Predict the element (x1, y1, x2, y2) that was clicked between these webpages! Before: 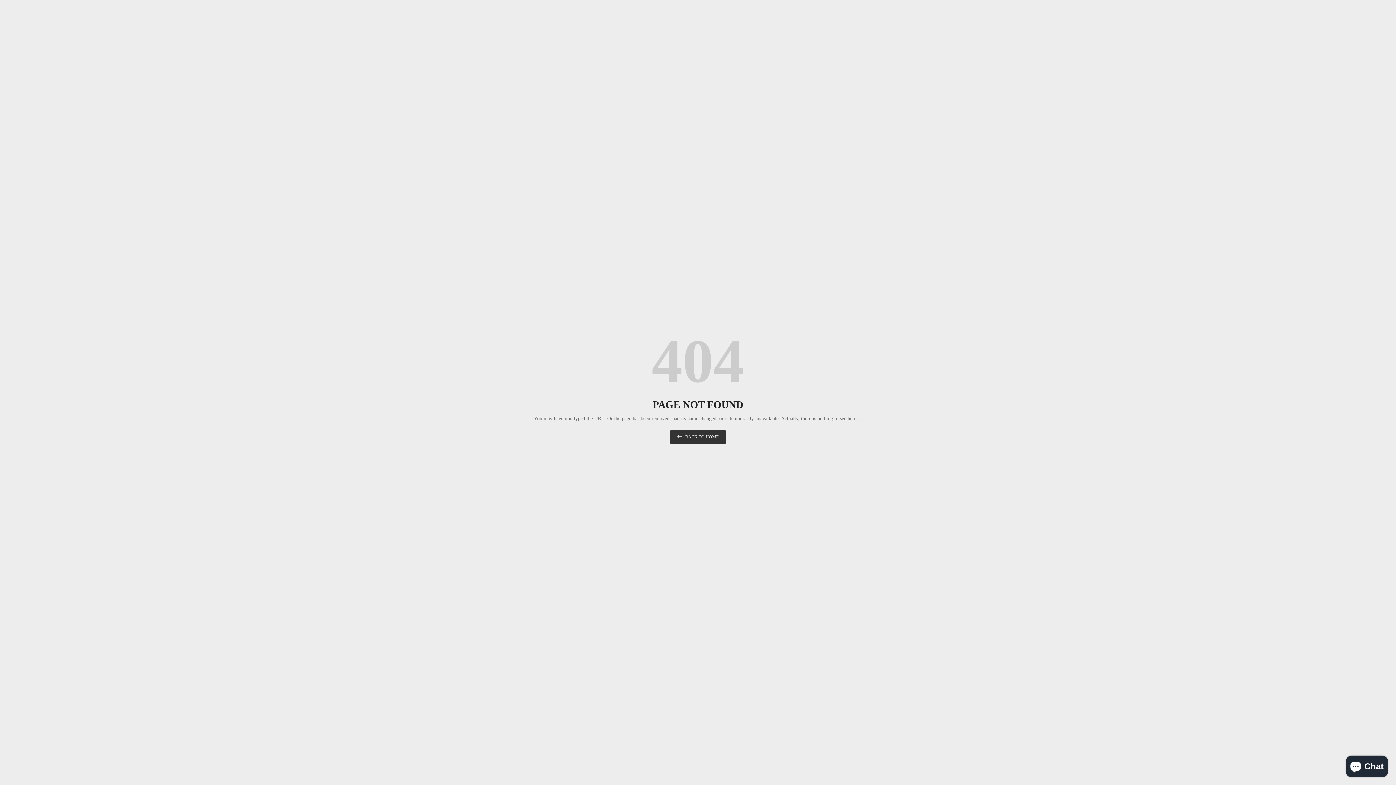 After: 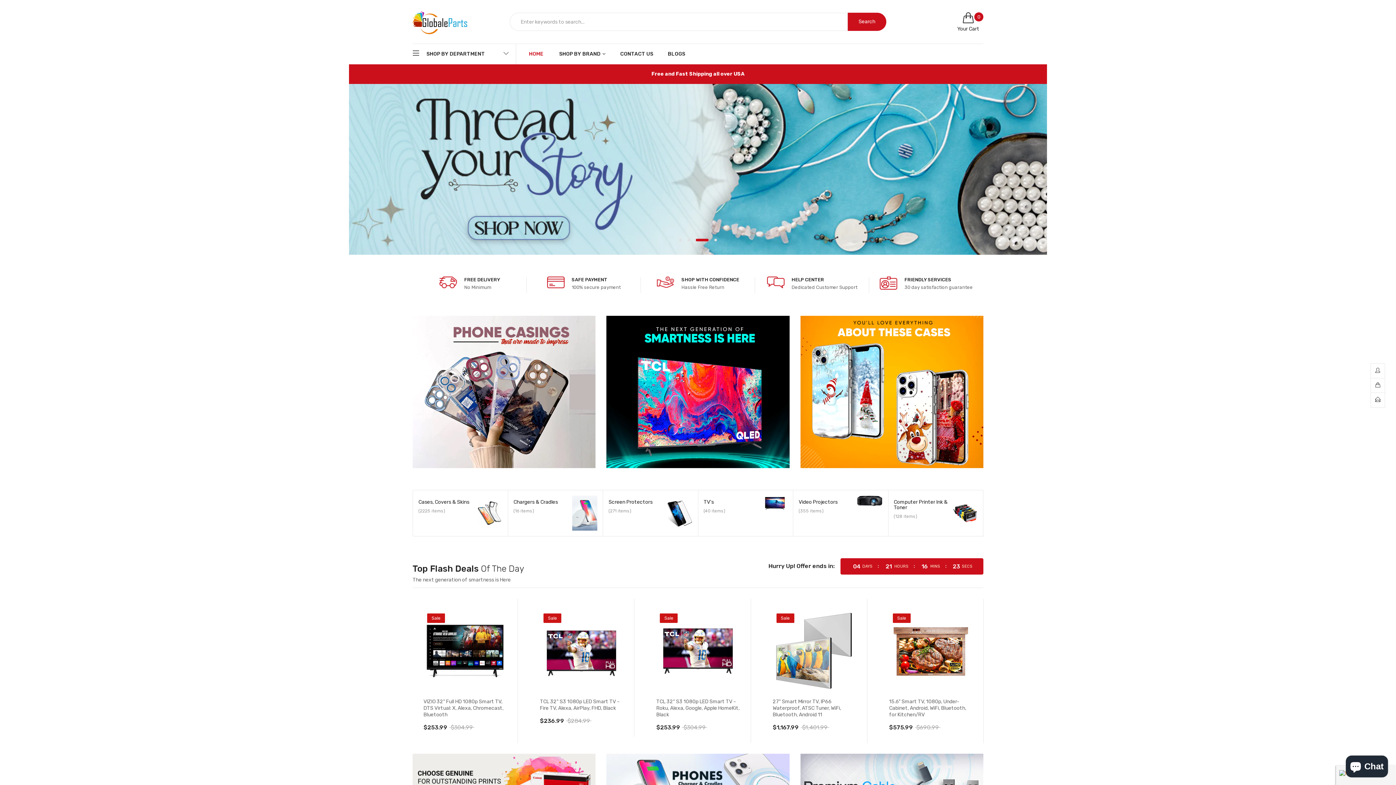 Action: bbox: (669, 430, 726, 444) label: BACK TO HOME